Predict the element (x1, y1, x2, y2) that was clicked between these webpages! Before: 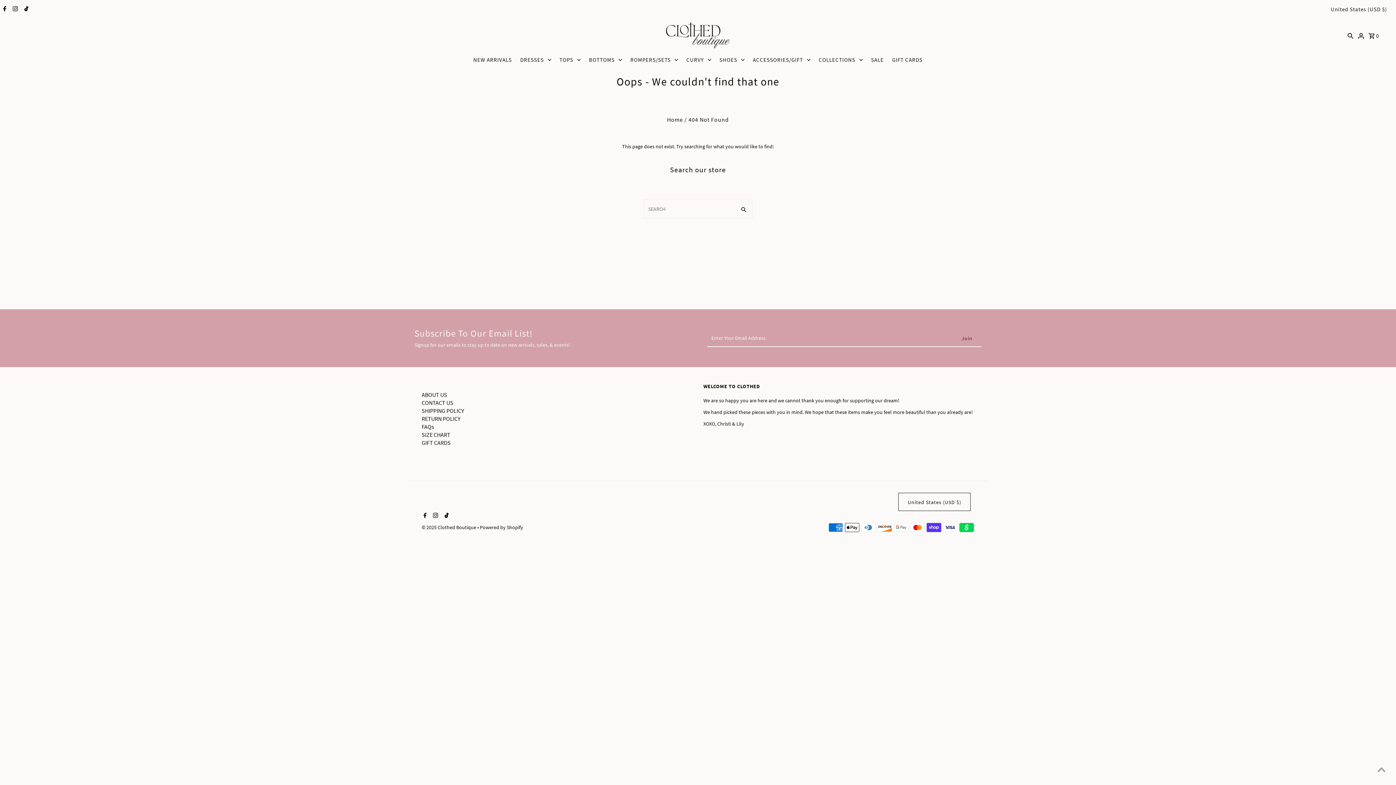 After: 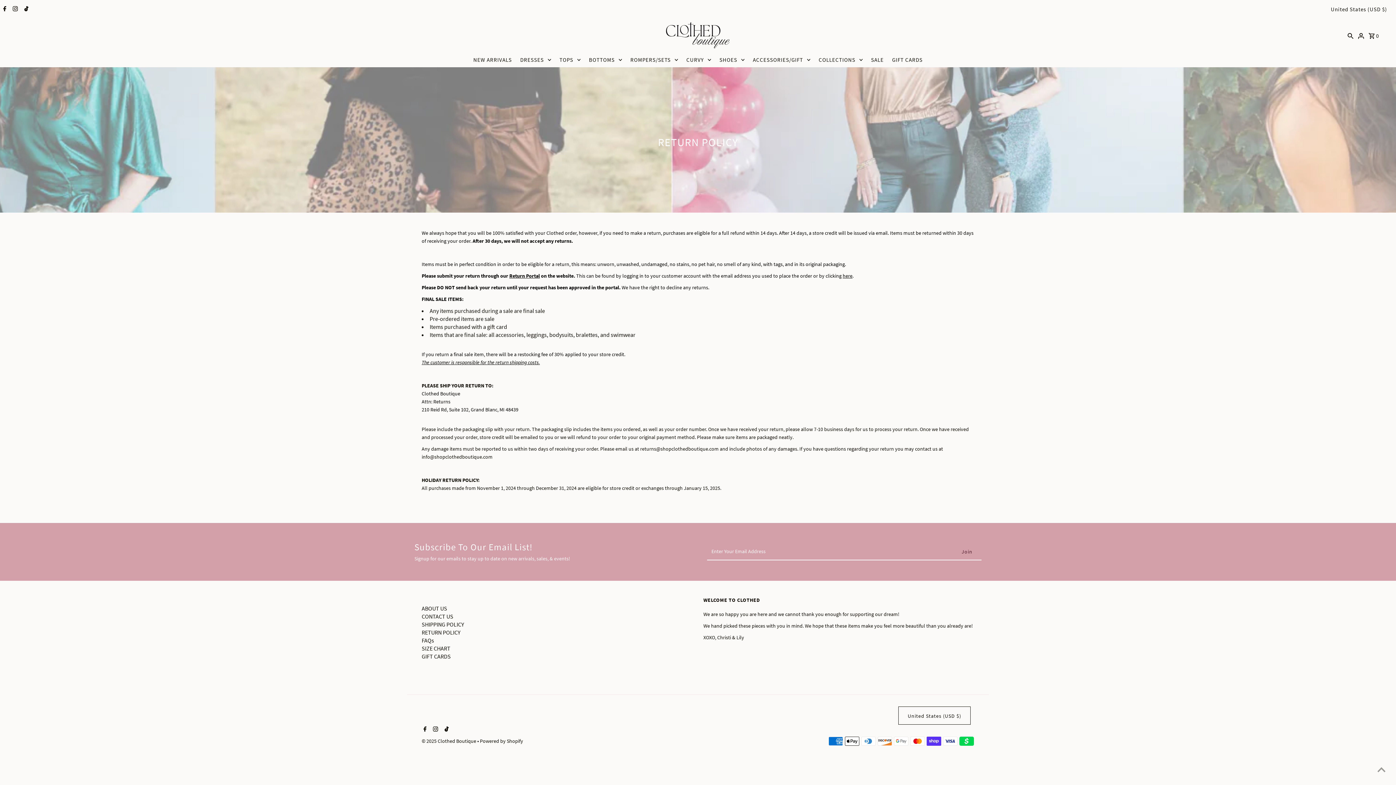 Action: label: RETURN POLICY bbox: (421, 415, 460, 422)